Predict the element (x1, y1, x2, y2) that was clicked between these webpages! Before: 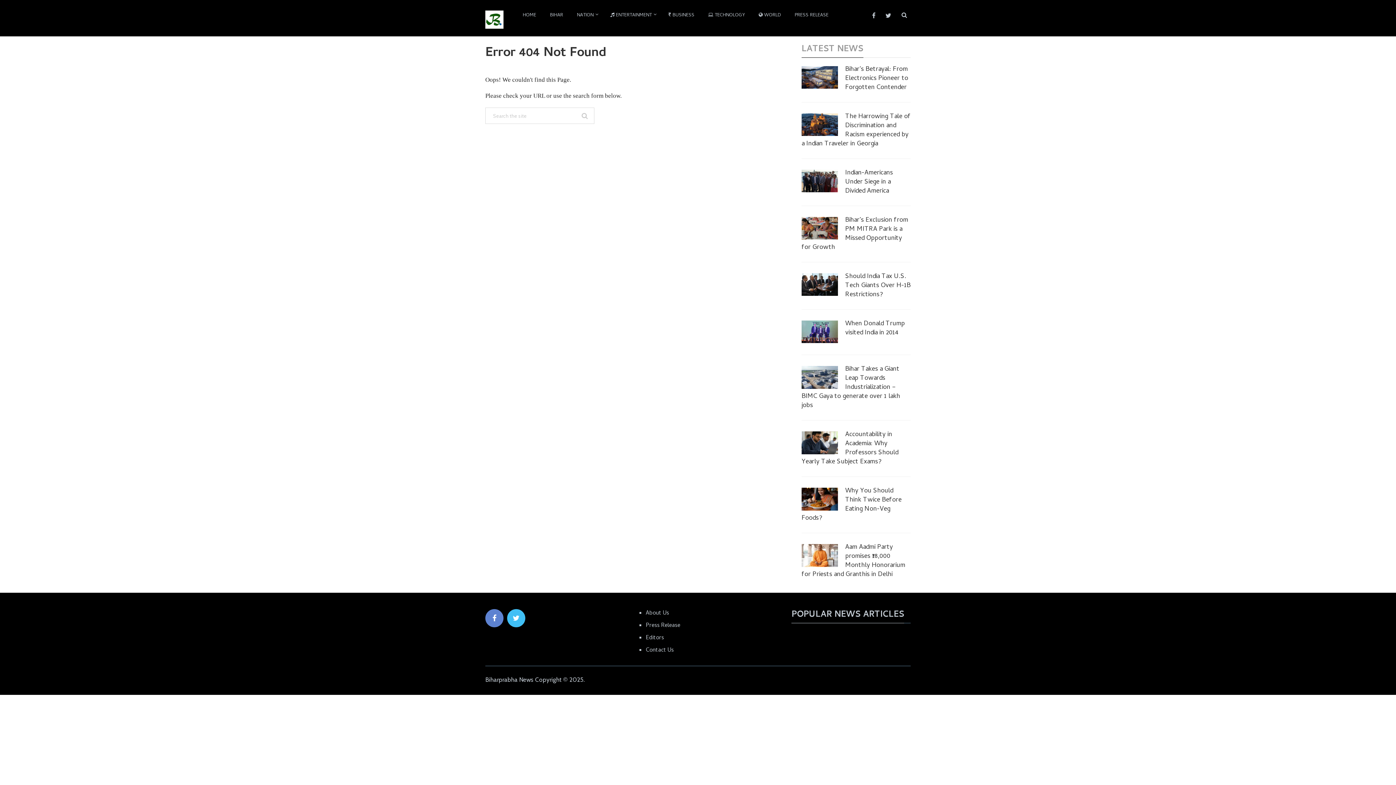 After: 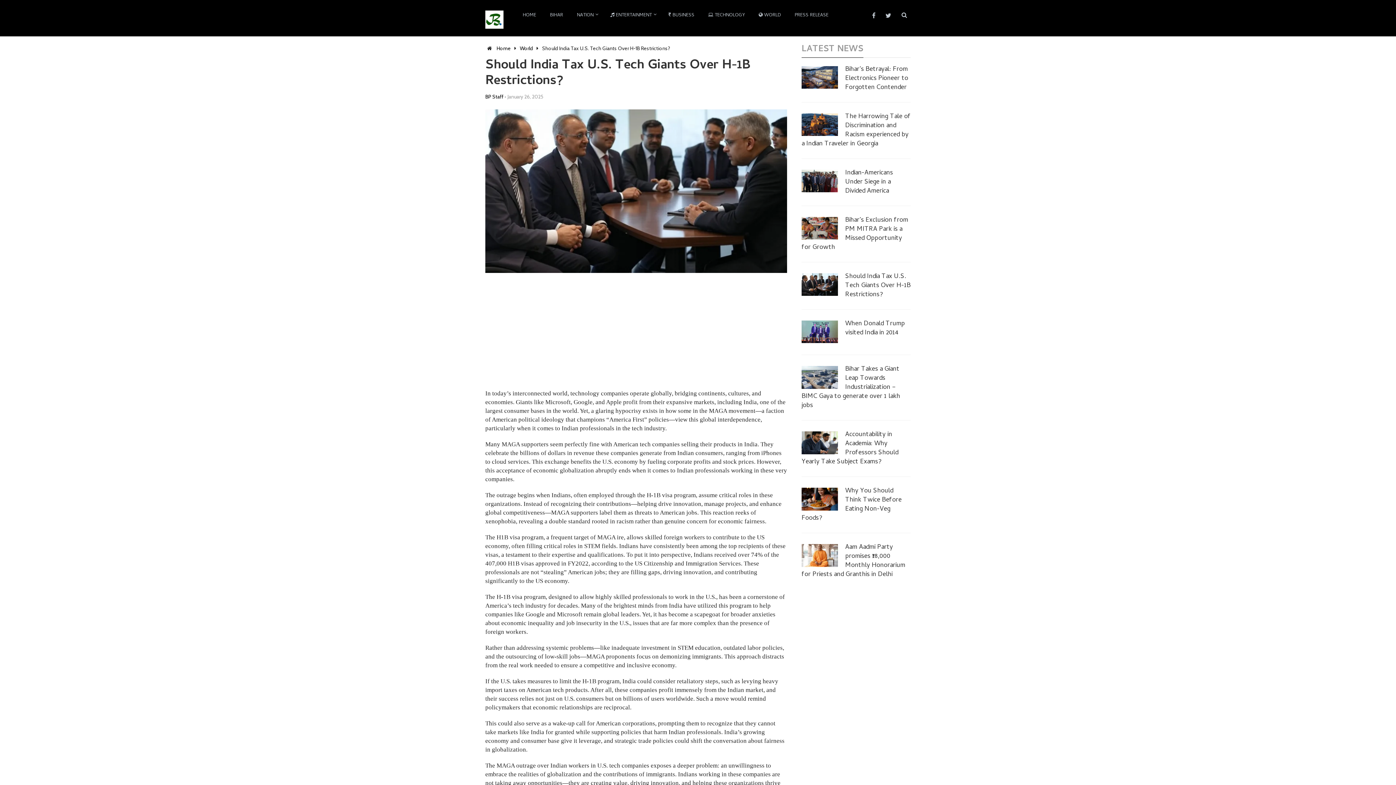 Action: bbox: (801, 272, 910, 299) label: Should India Tax U.S. Tech Giants Over H-1B Restrictions?